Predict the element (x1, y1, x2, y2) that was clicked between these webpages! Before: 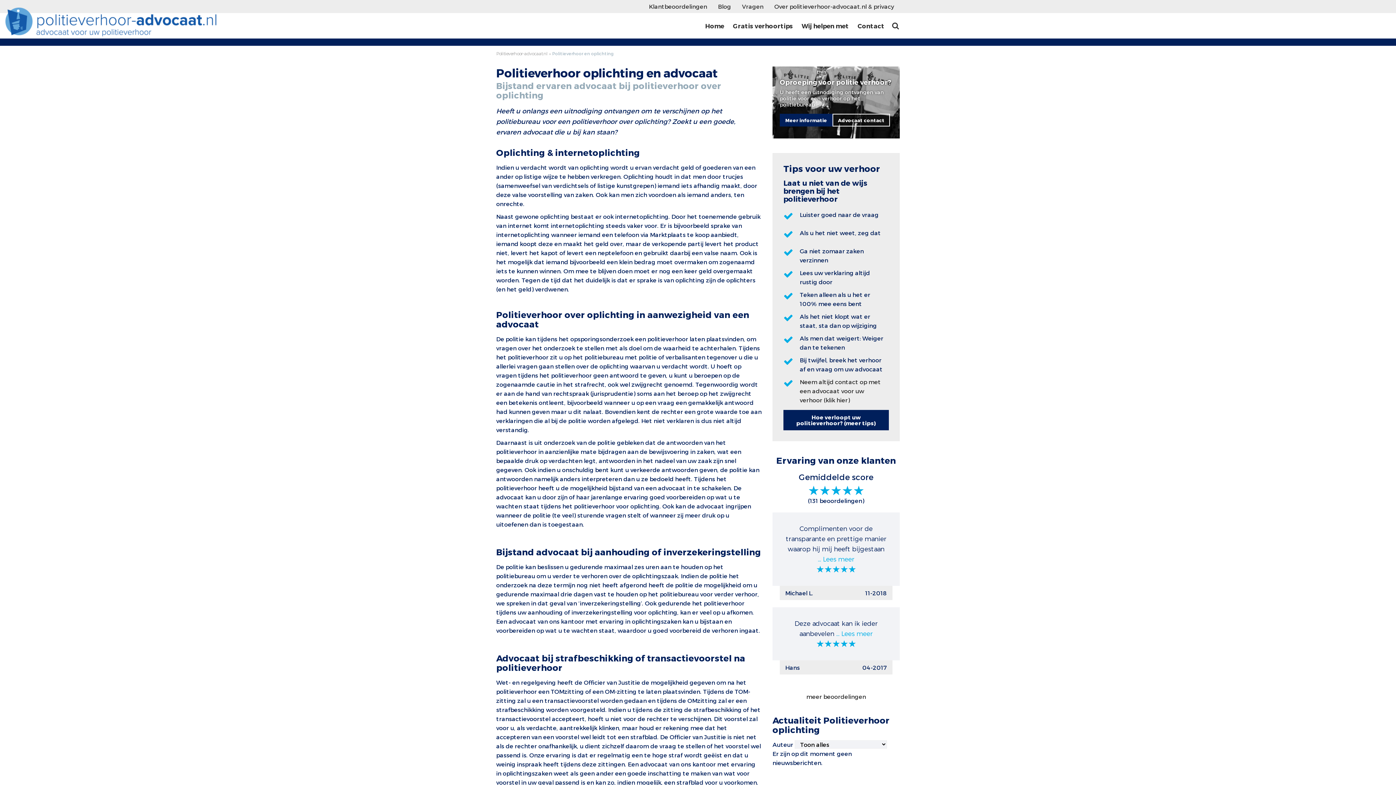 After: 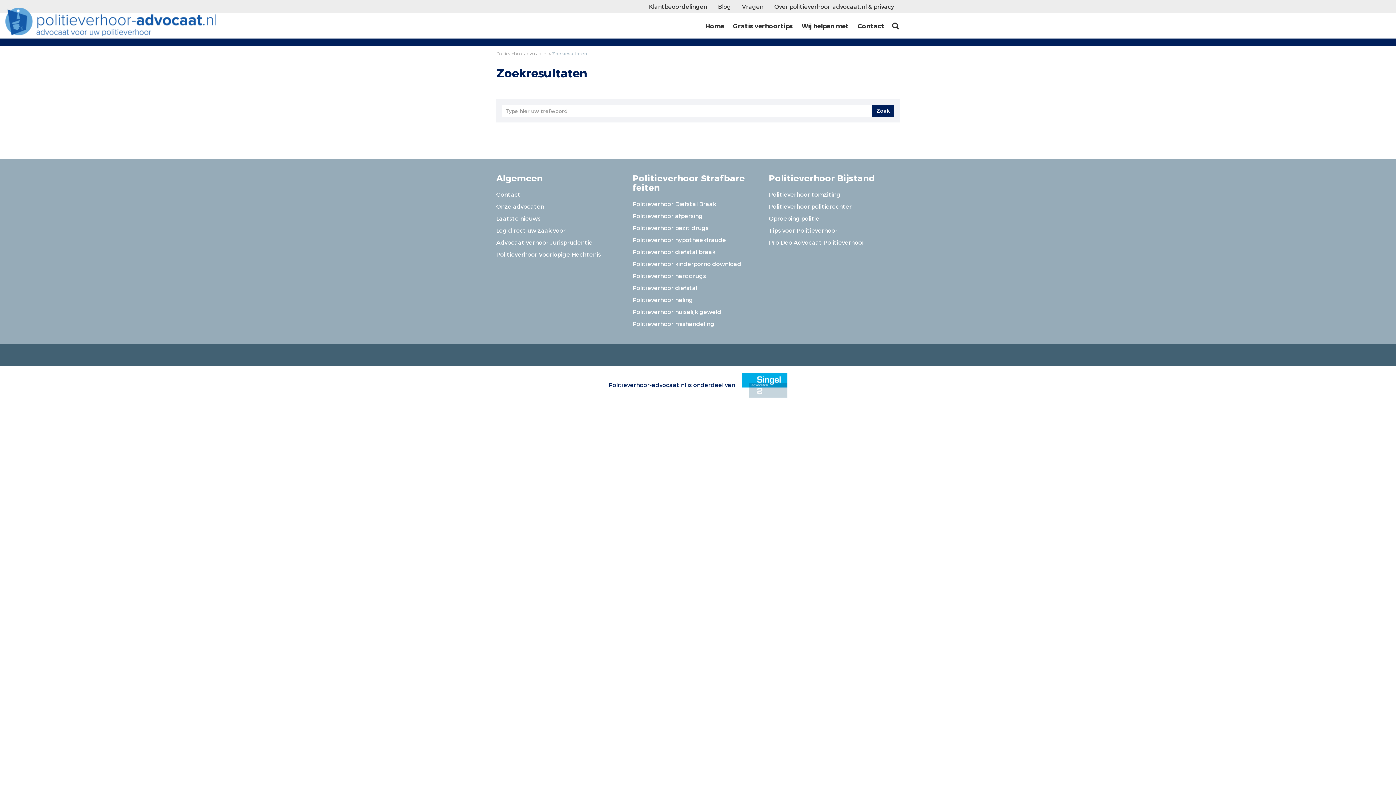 Action: bbox: (888, 19, 902, 32) label: 